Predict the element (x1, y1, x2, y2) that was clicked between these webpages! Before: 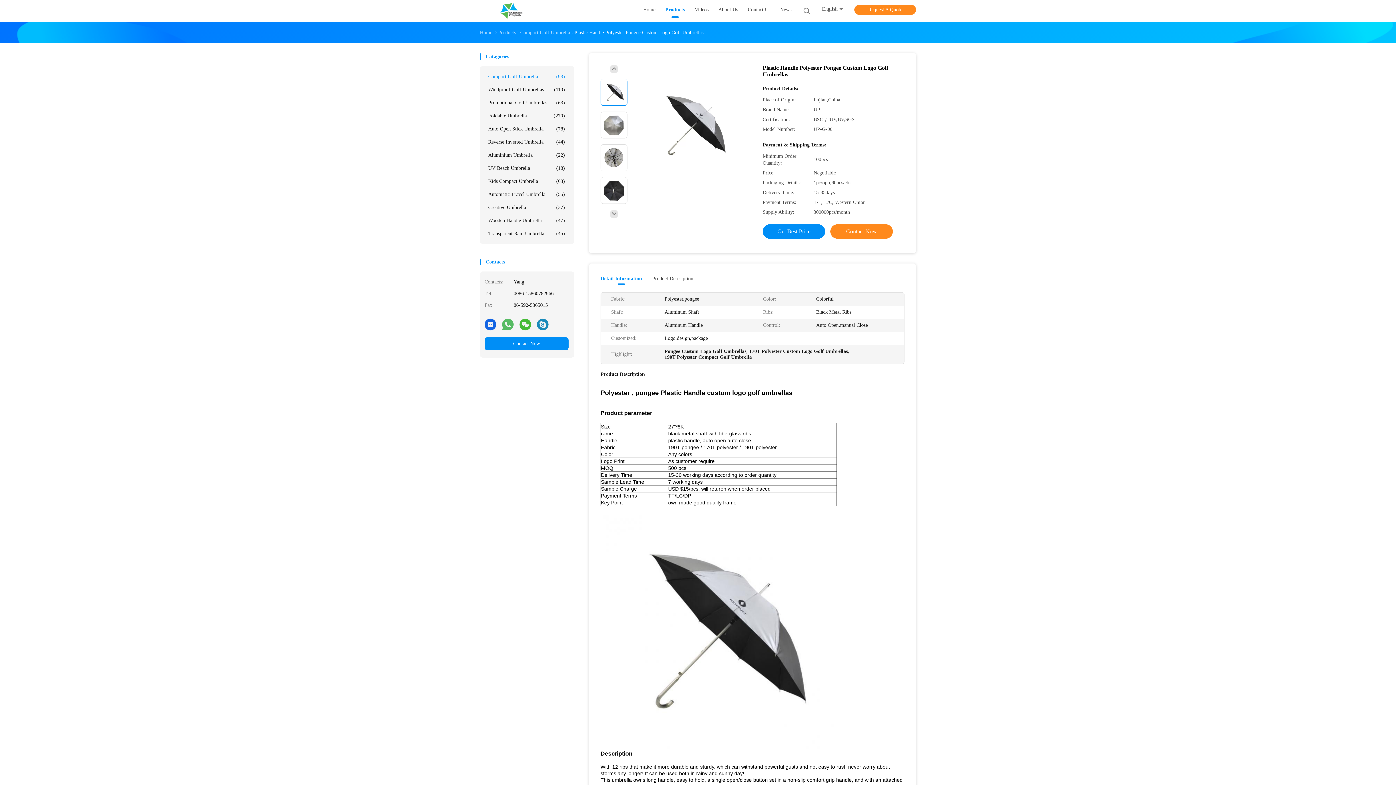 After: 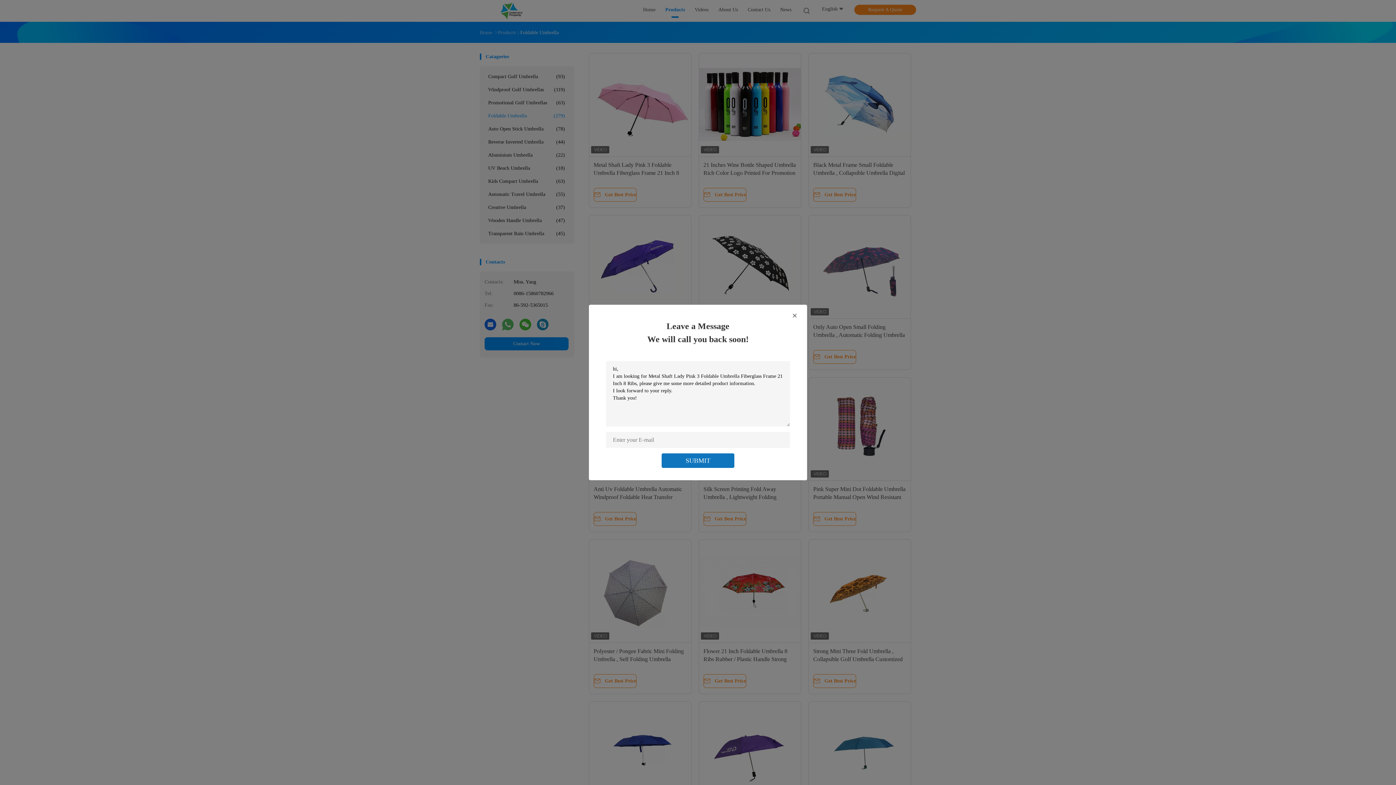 Action: label: Foldable Umbrella
(279) bbox: (484, 109, 568, 122)